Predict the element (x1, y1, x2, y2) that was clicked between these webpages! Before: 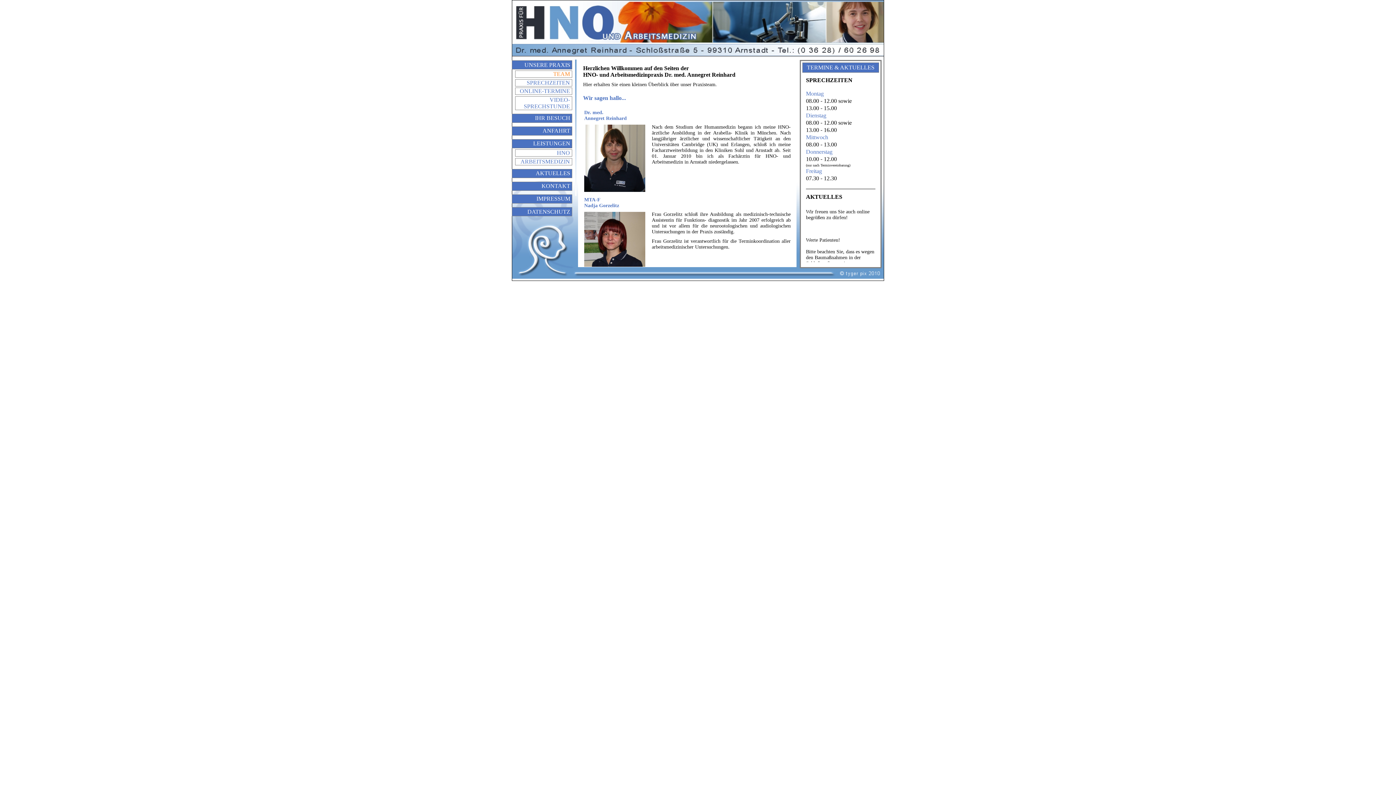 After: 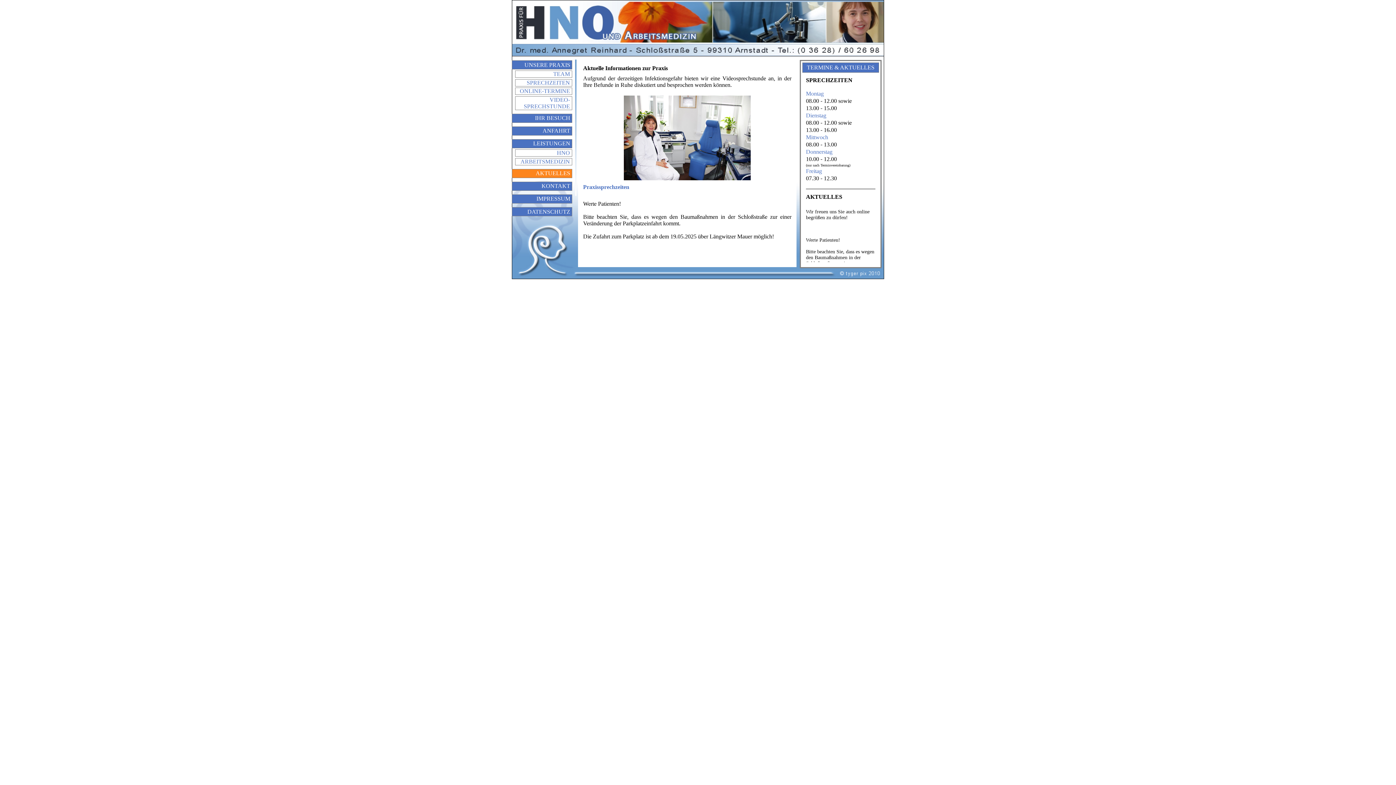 Action: label: AKTUELLES bbox: (512, 168, 572, 178)